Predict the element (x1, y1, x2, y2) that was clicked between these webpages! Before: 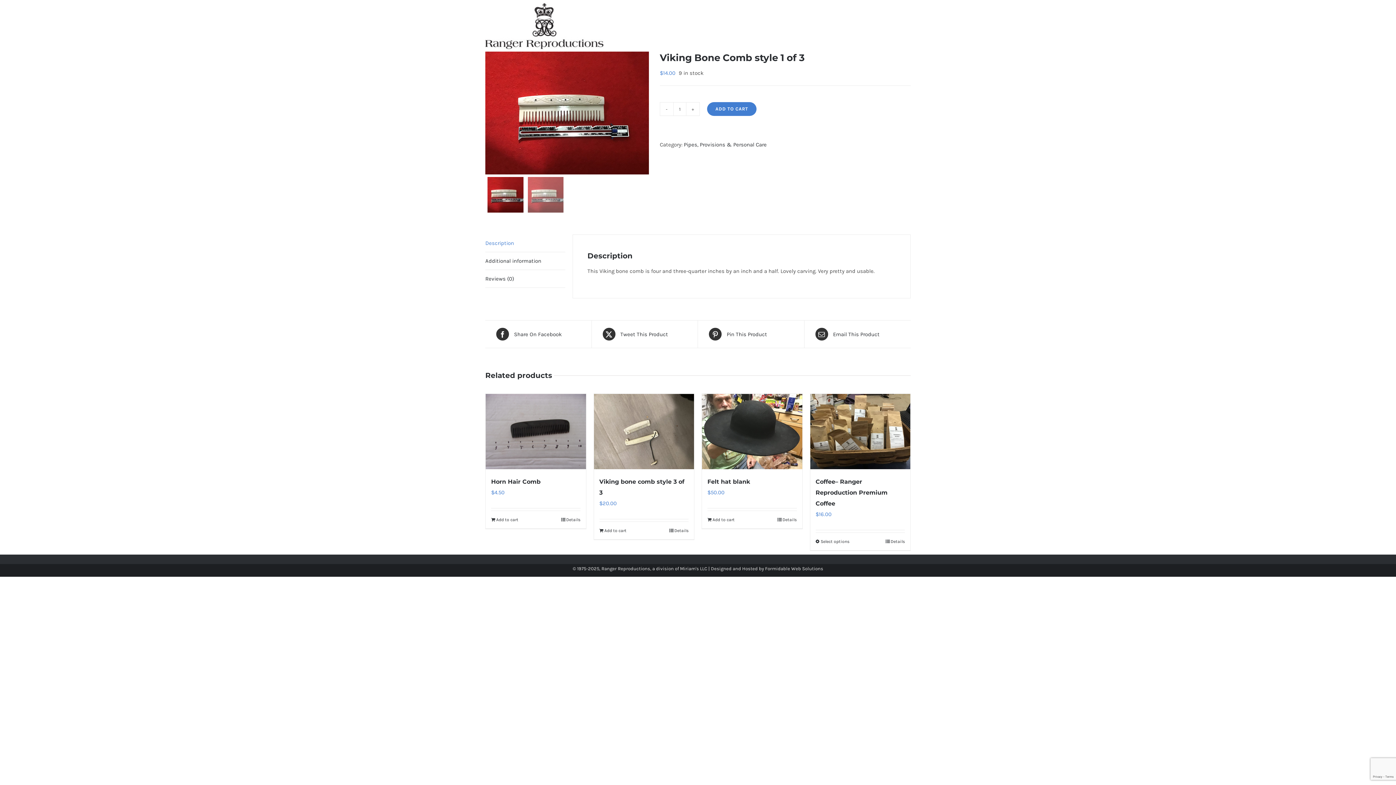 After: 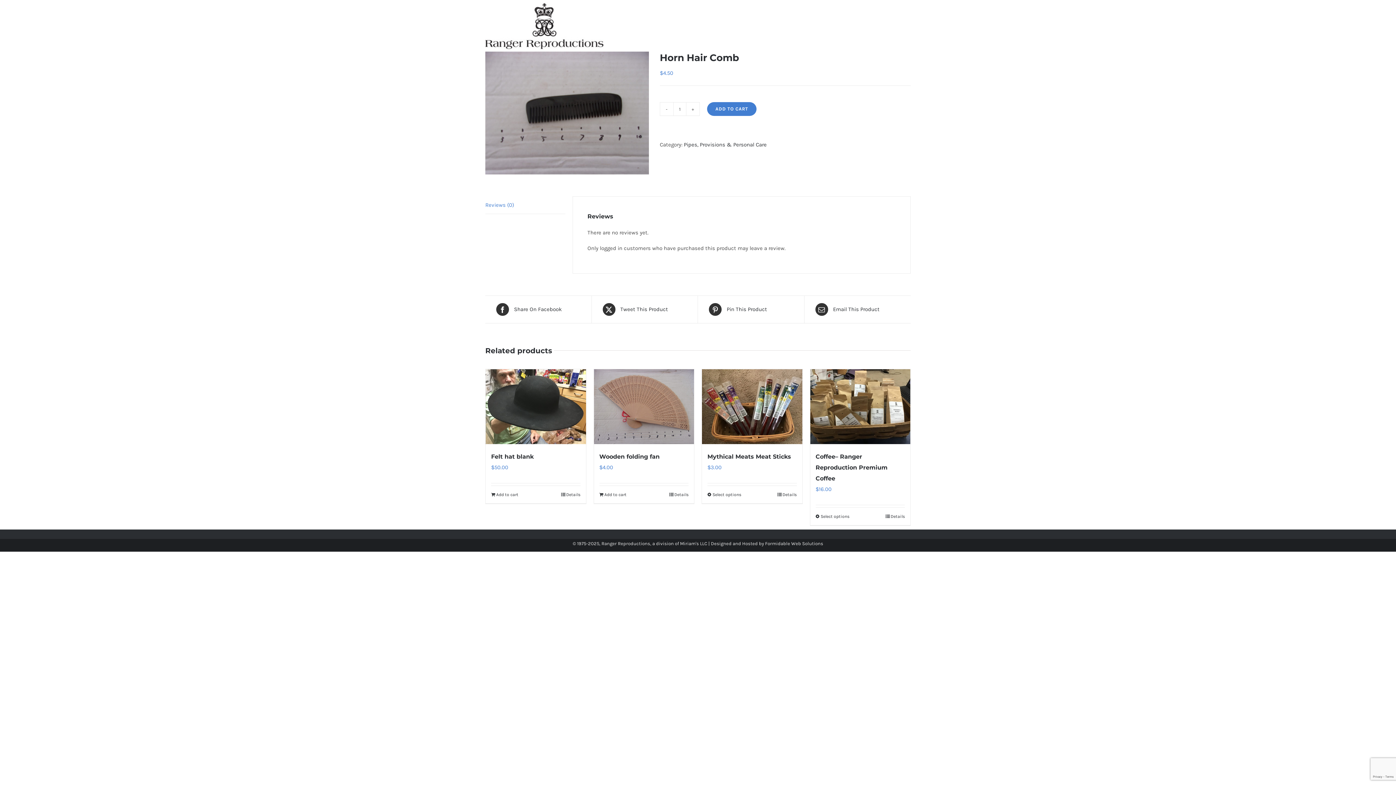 Action: label: Horn Hair Comb bbox: (485, 394, 586, 469)